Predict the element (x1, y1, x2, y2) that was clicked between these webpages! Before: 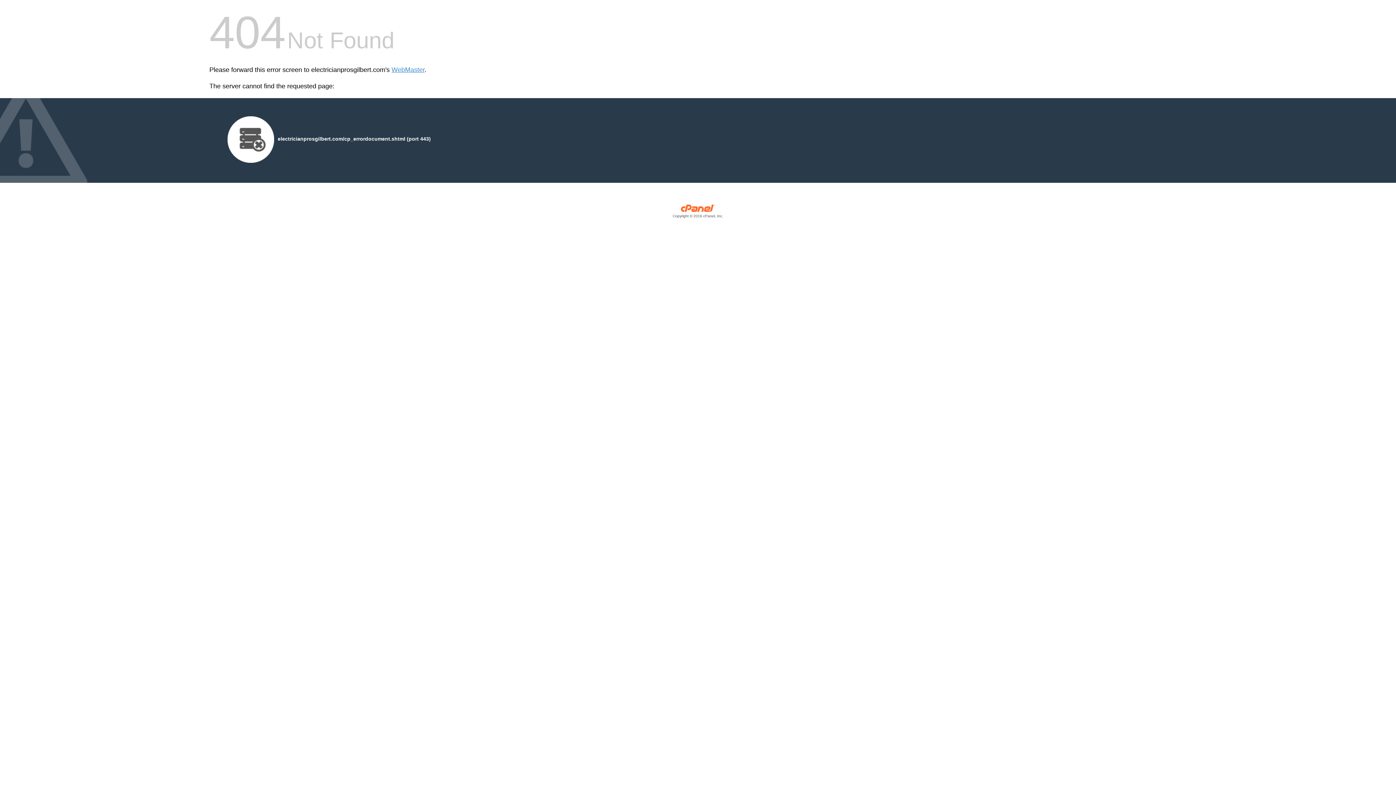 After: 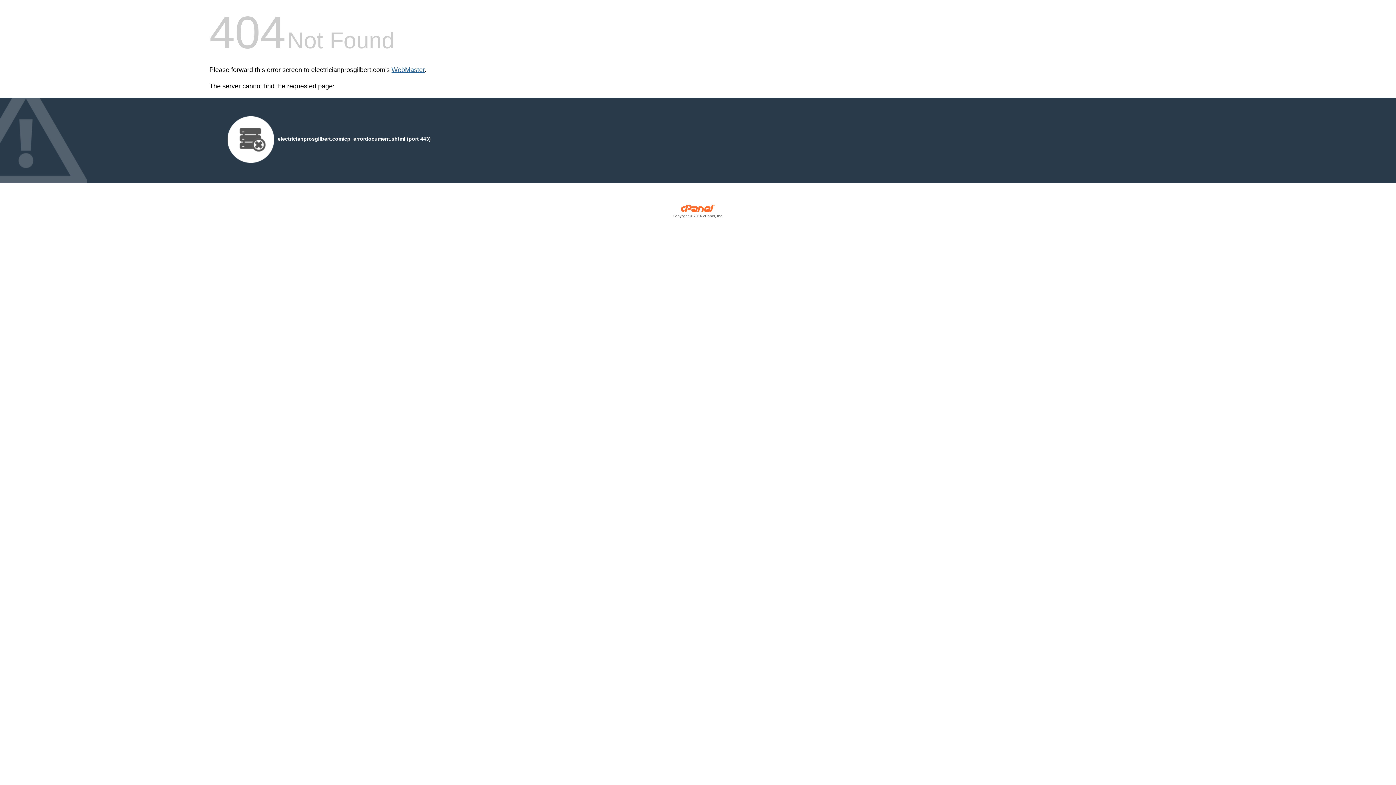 Action: bbox: (391, 66, 424, 73) label: WebMaster